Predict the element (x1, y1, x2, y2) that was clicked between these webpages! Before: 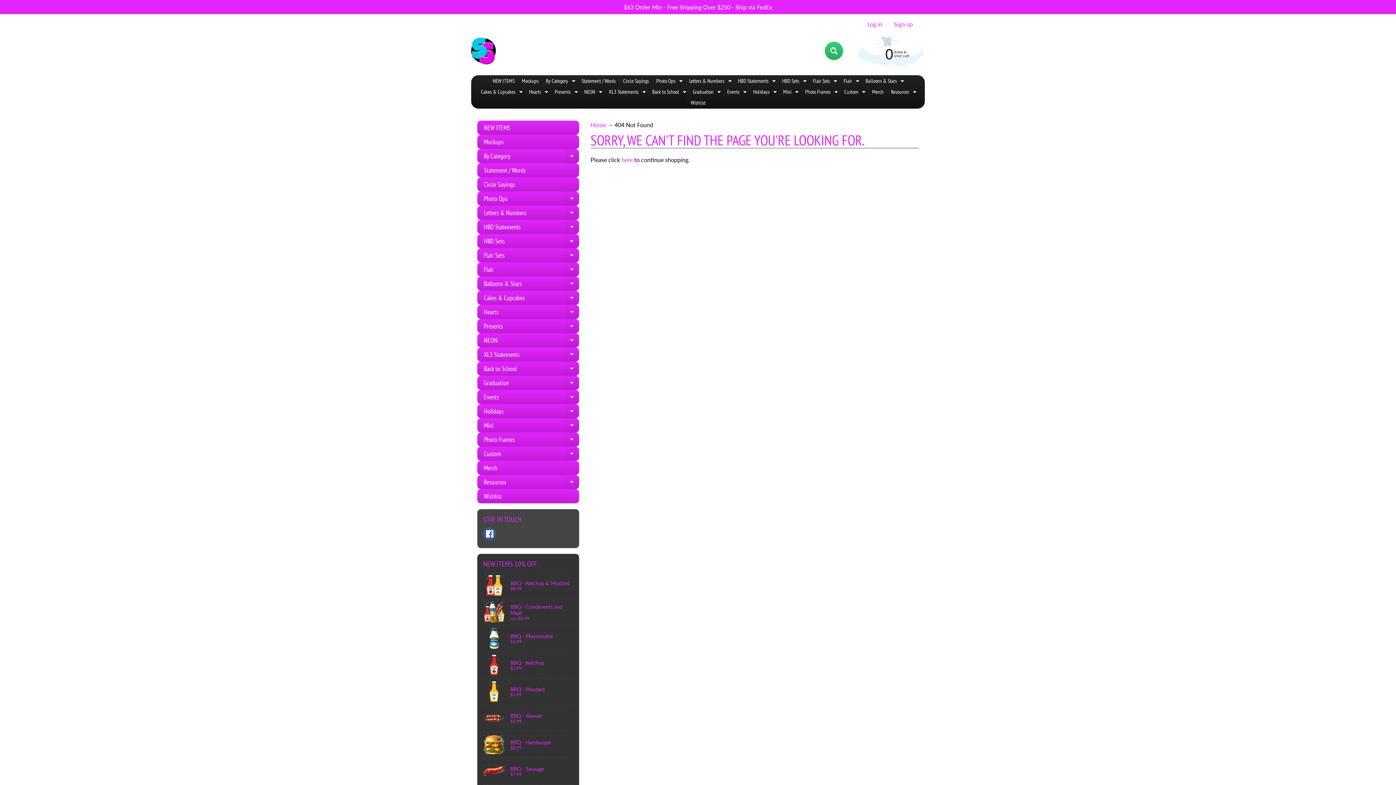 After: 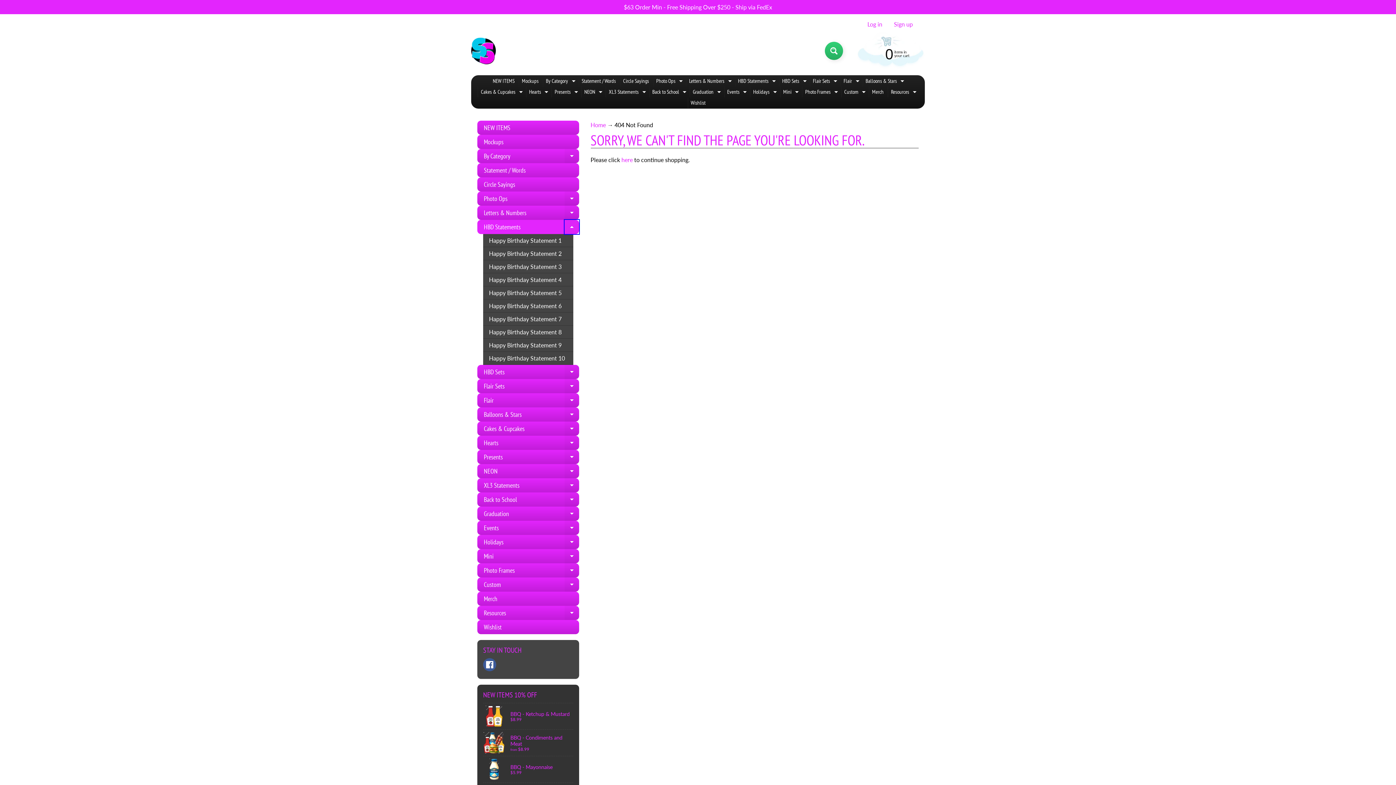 Action: bbox: (564, 220, 579, 234) label: Expand child menu